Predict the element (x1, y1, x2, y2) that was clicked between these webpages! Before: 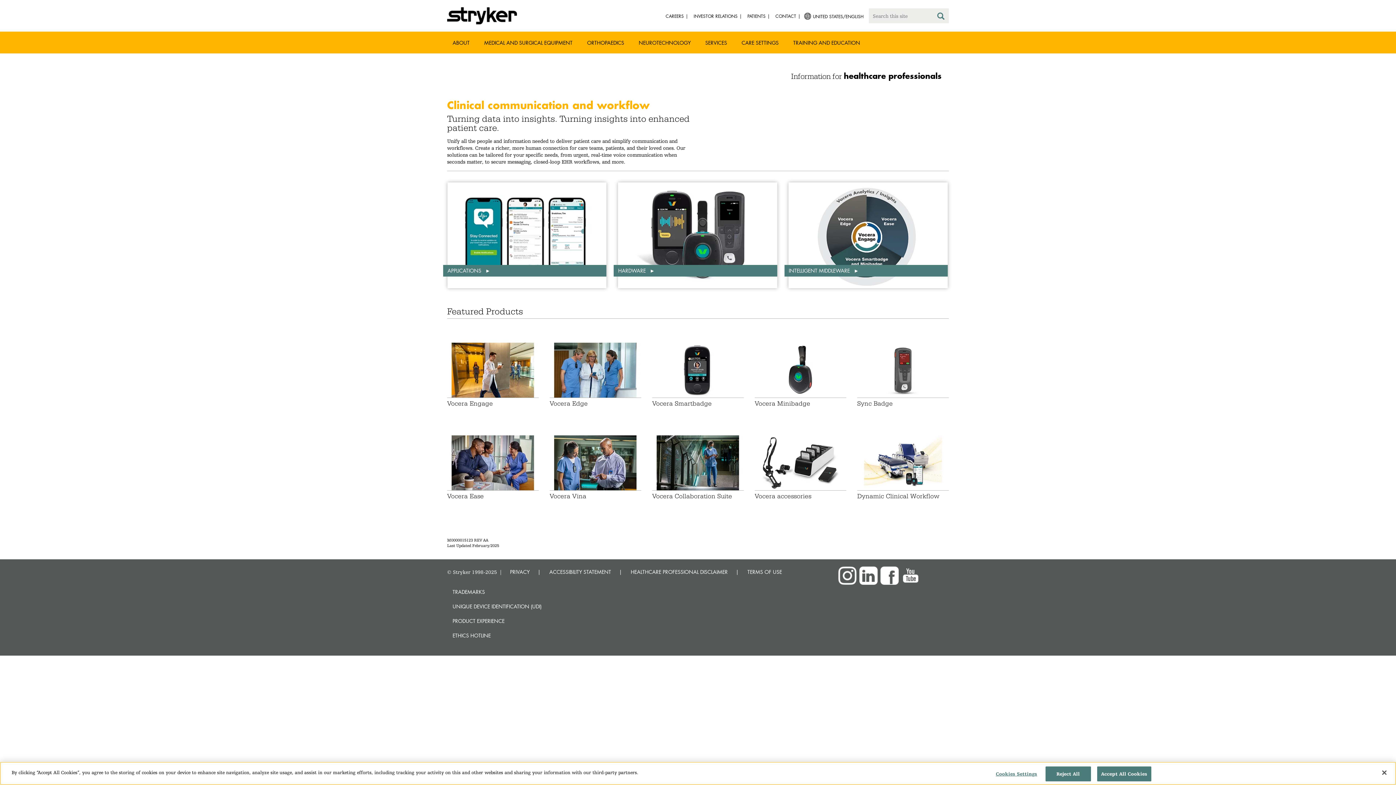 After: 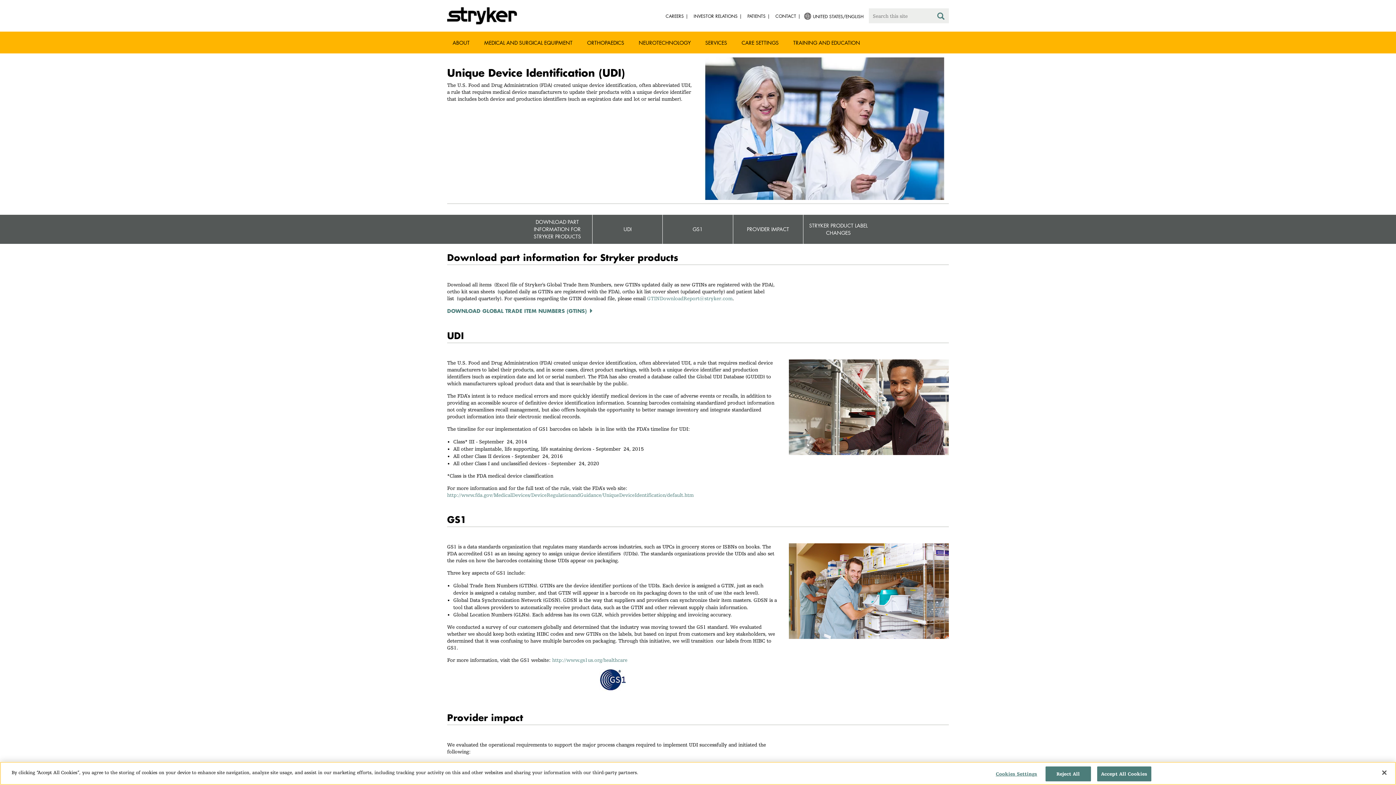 Action: label: UNIQUE DEVICE IDENTIFICATION (UDI) bbox: (447, 601, 547, 612)